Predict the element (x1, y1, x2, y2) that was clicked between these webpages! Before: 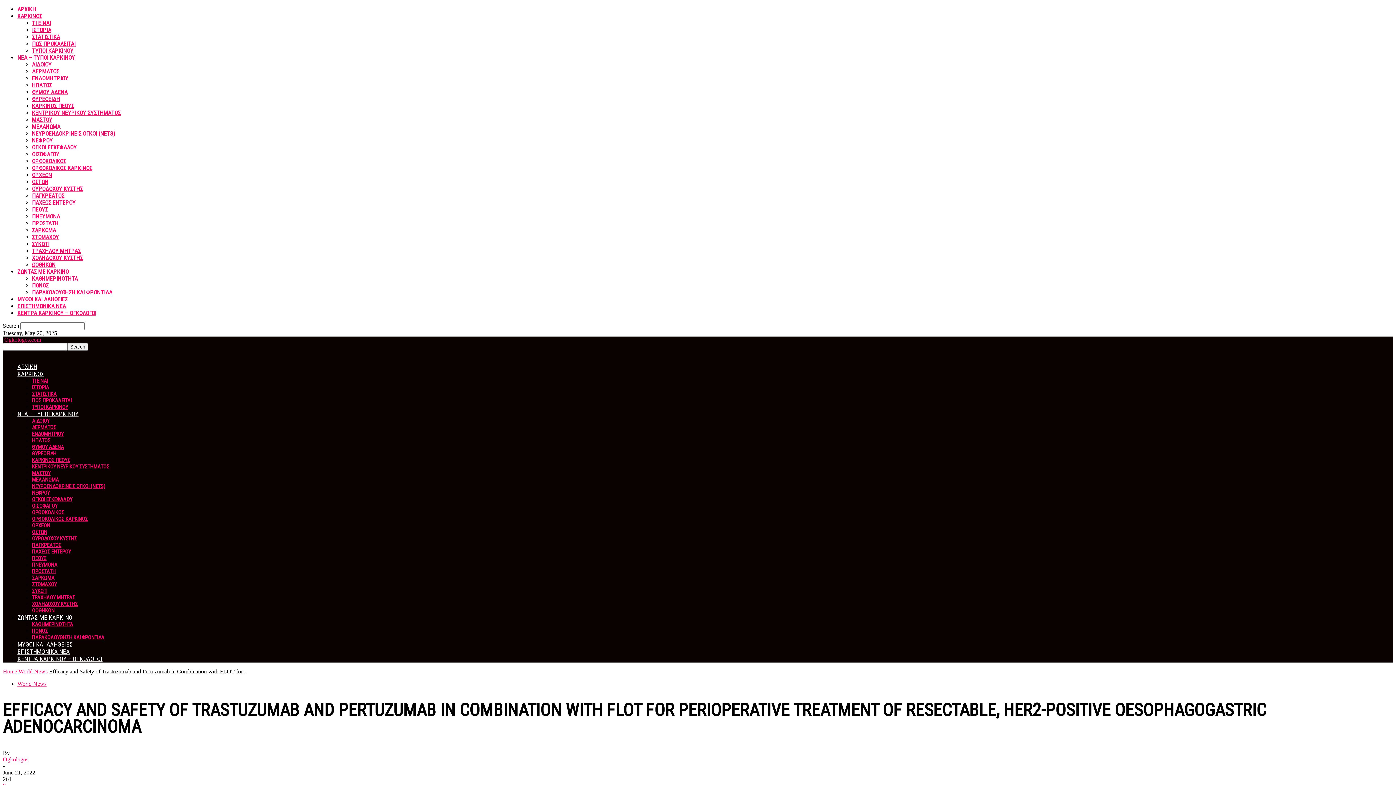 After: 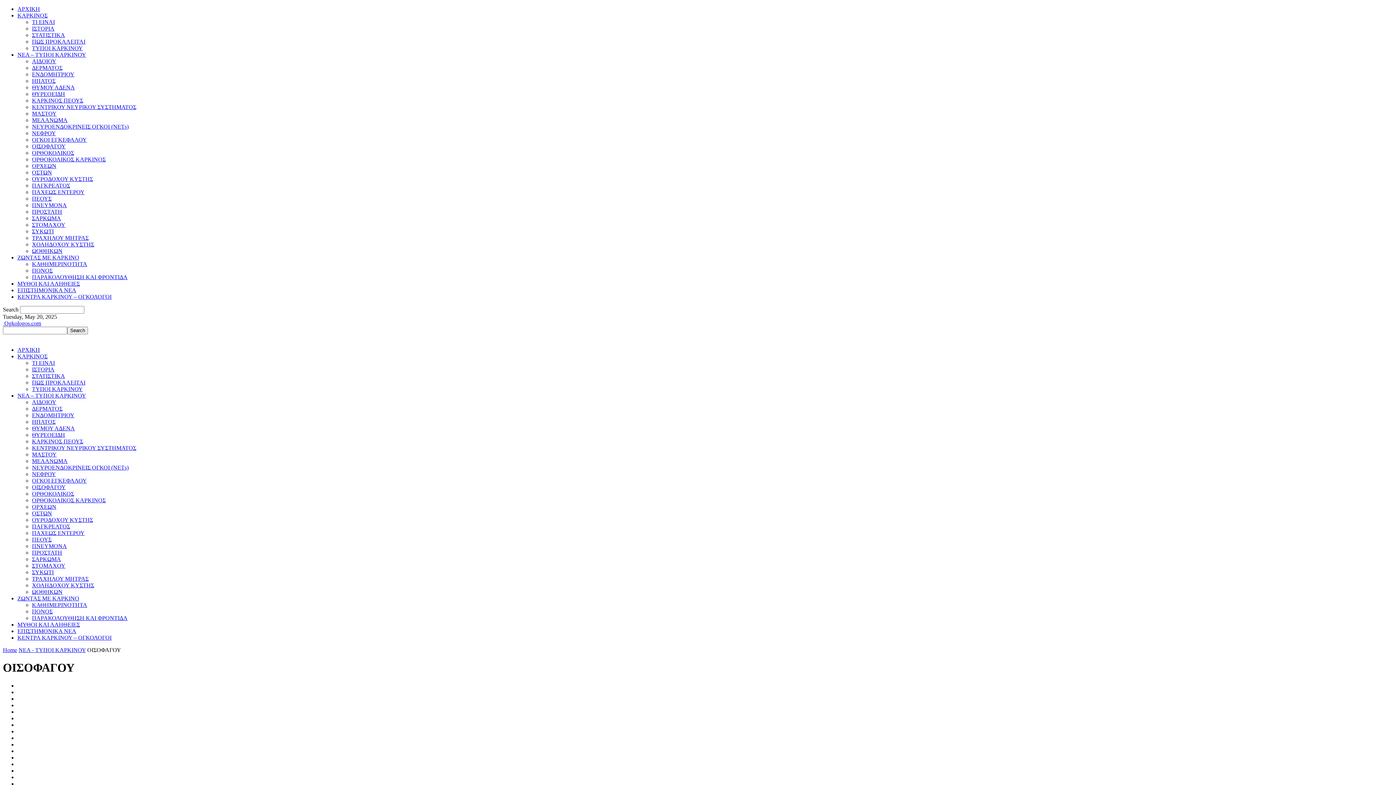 Action: label: ΟΙΣΟΦΑΓΟΥ bbox: (32, 502, 57, 509)